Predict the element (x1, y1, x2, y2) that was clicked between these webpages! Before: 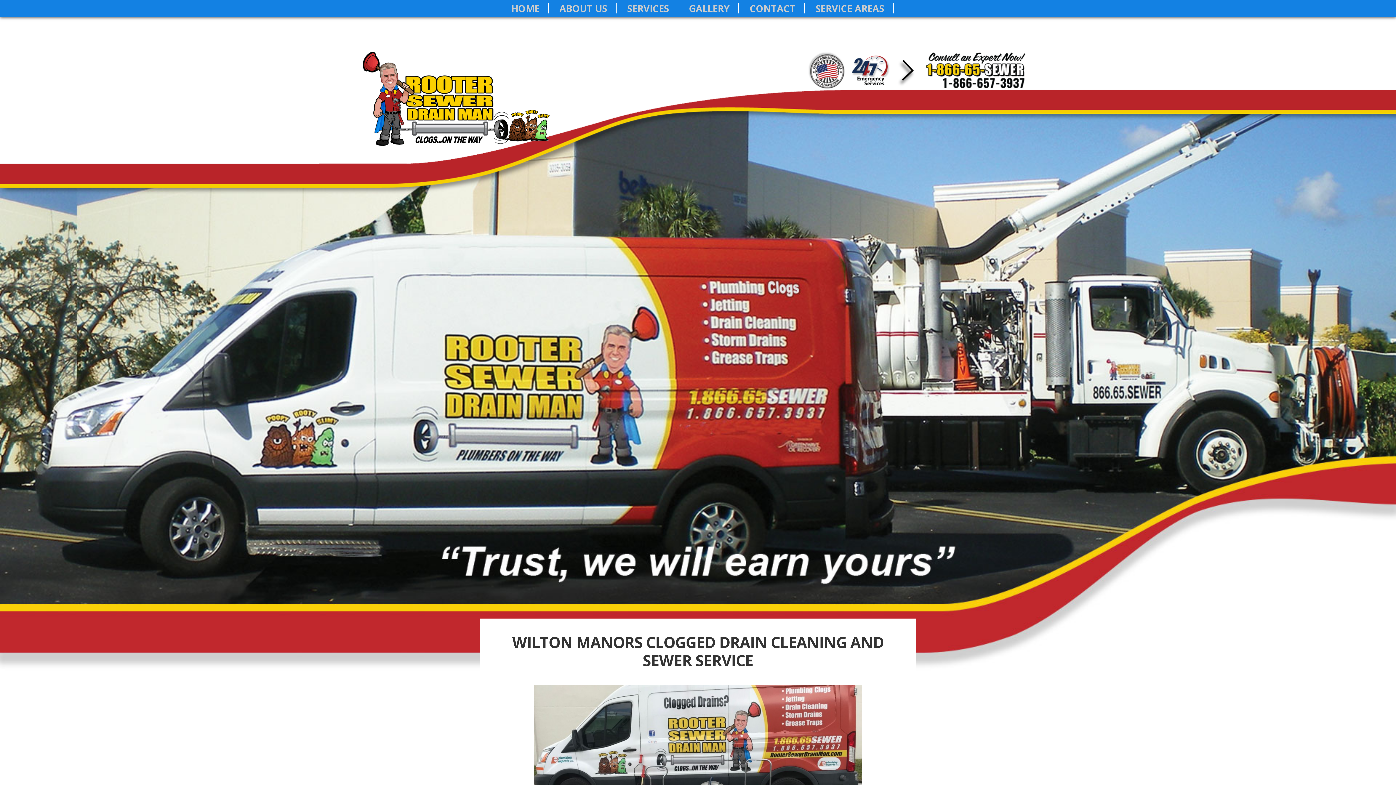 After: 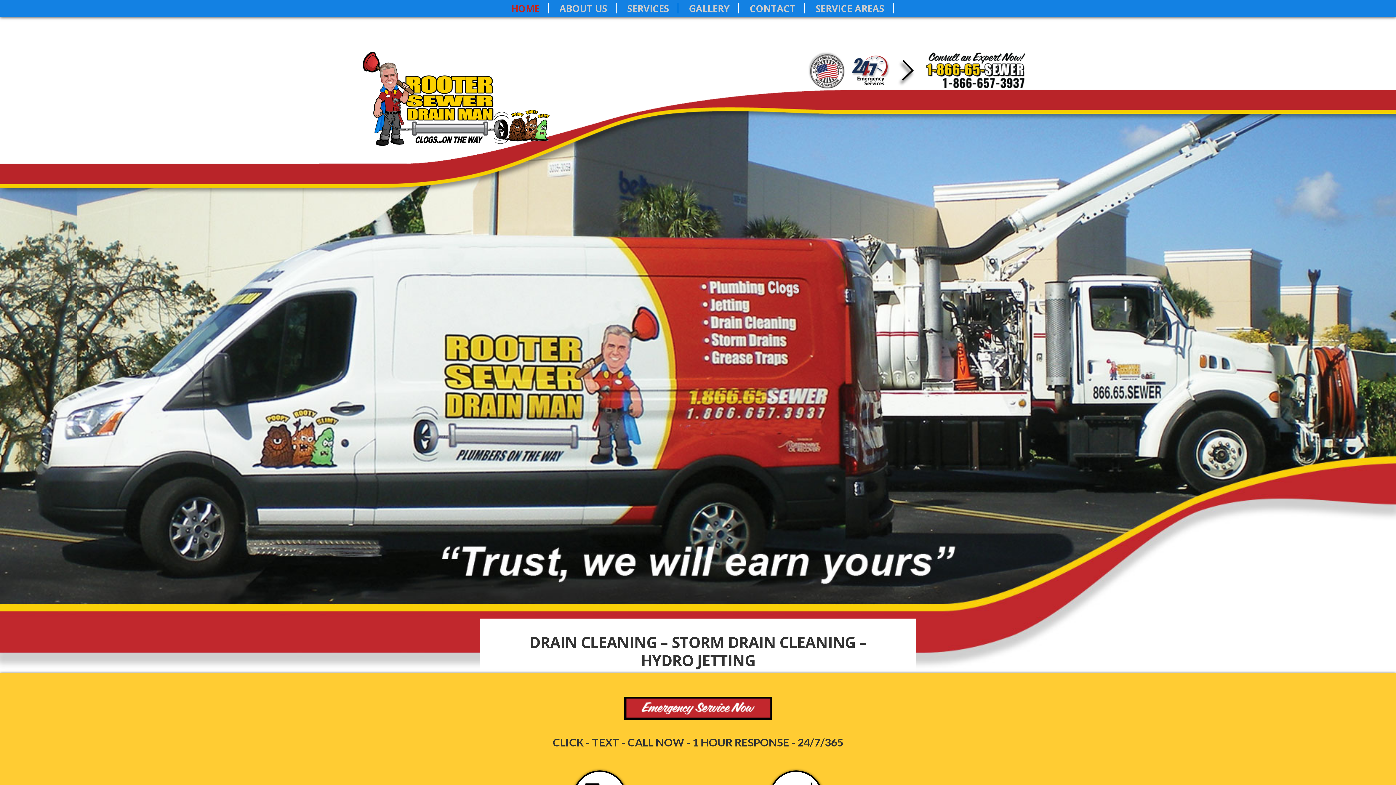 Action: label: HOME bbox: (502, 3, 549, 13)